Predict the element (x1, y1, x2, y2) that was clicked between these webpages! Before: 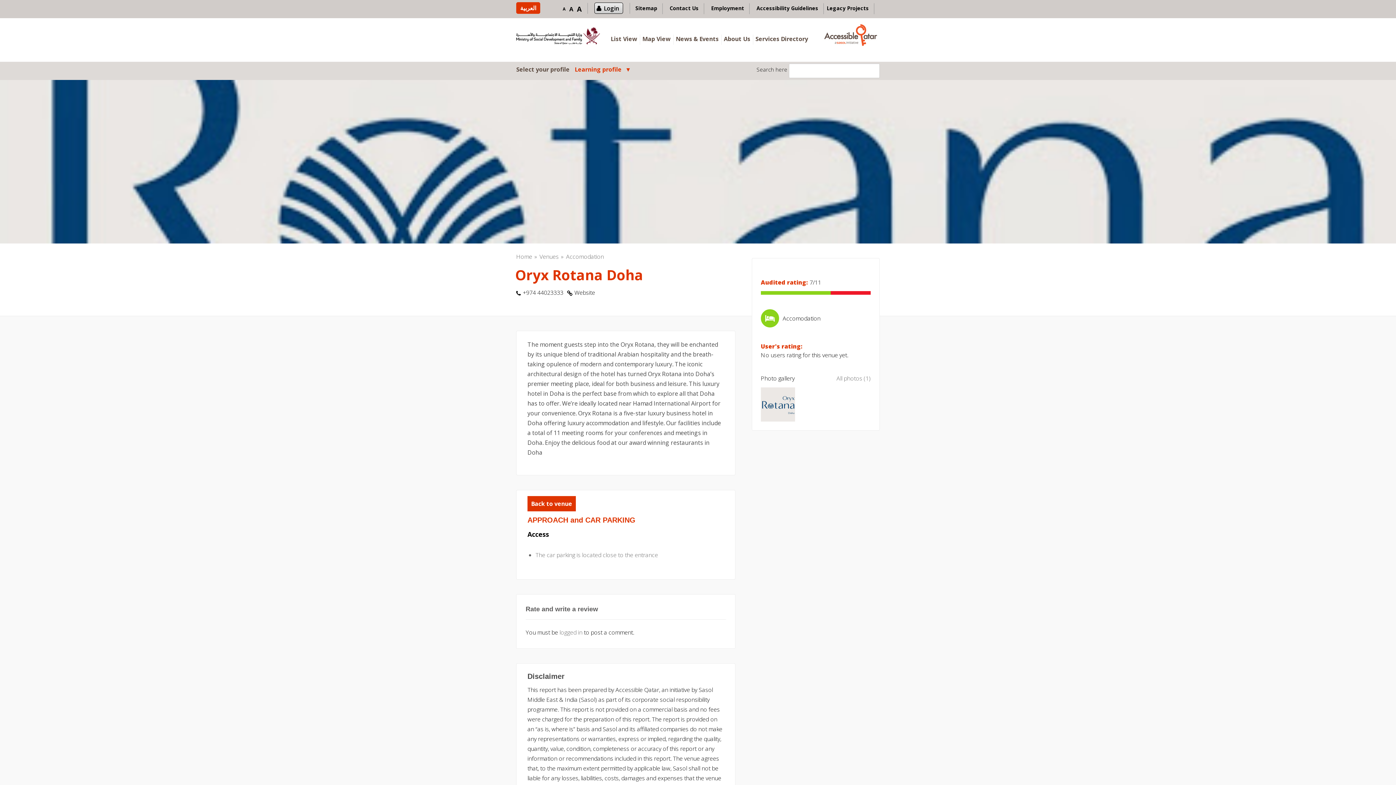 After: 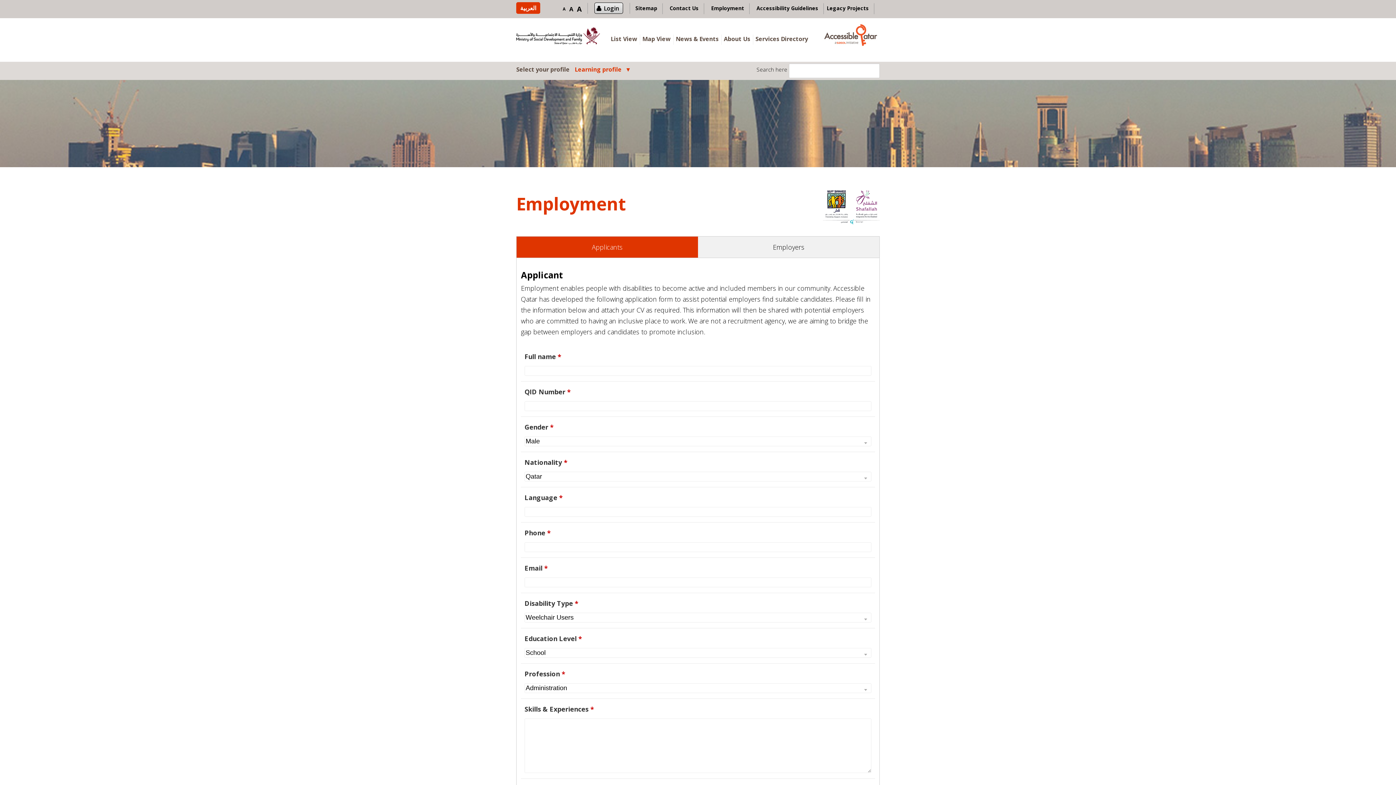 Action: label: Employment bbox: (711, 4, 744, 11)